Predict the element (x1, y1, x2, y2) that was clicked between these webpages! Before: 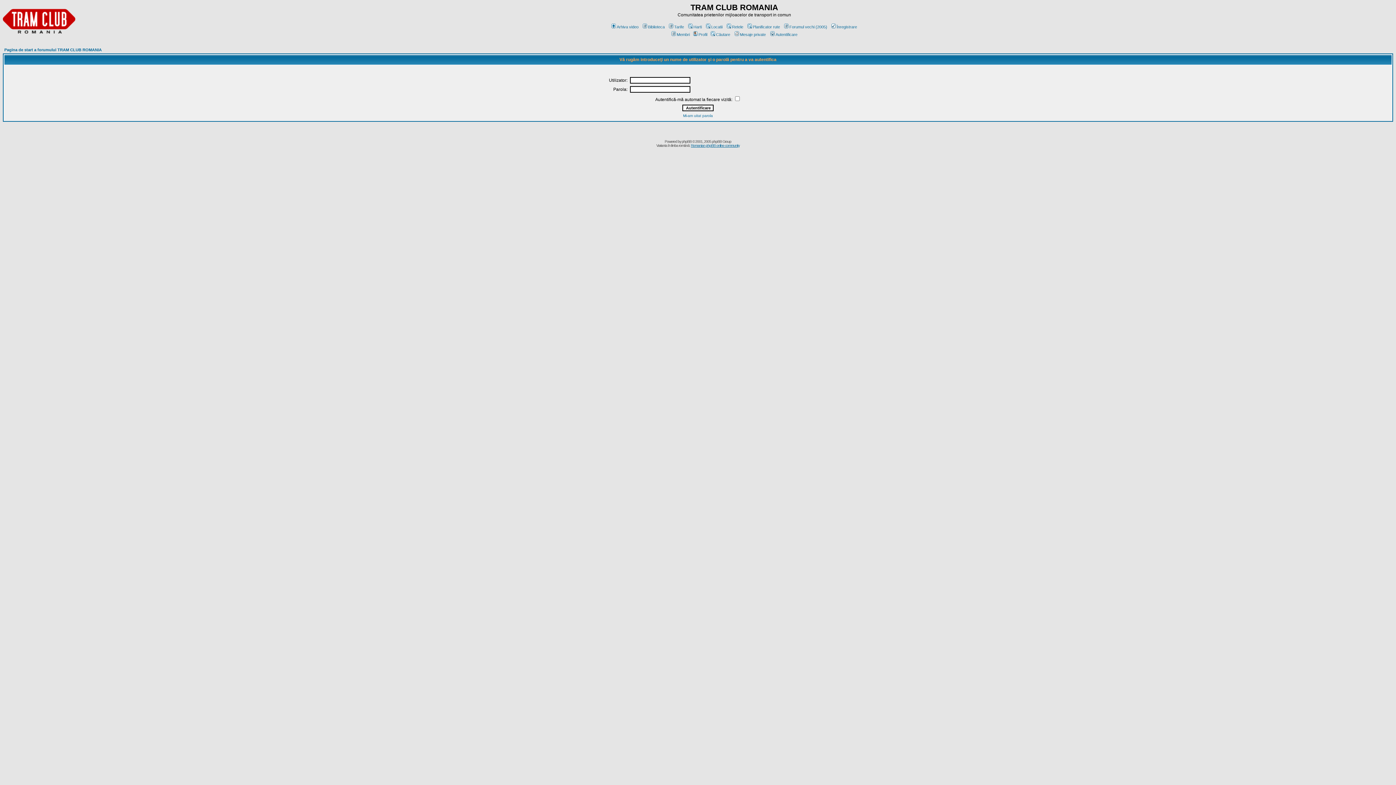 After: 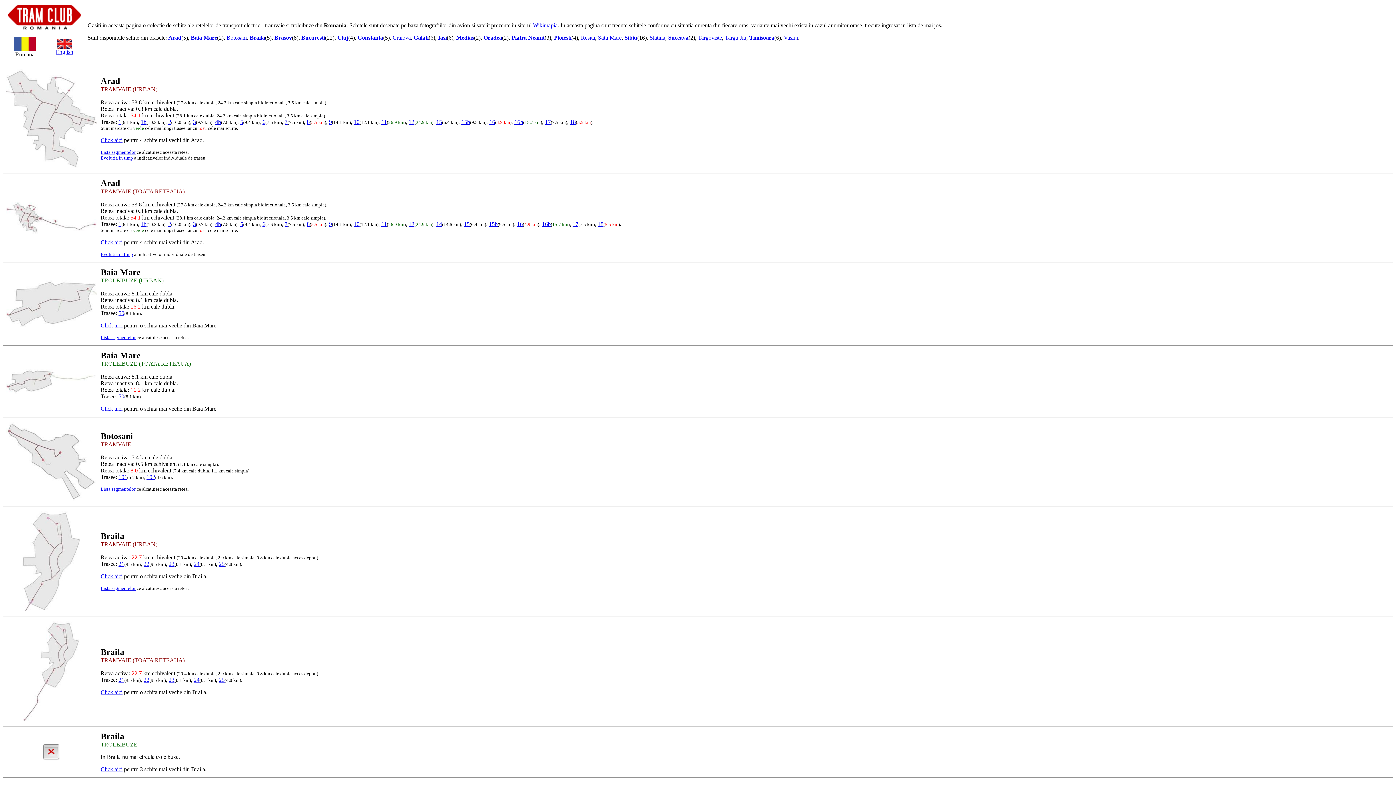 Action: label: Retele bbox: (725, 24, 743, 29)